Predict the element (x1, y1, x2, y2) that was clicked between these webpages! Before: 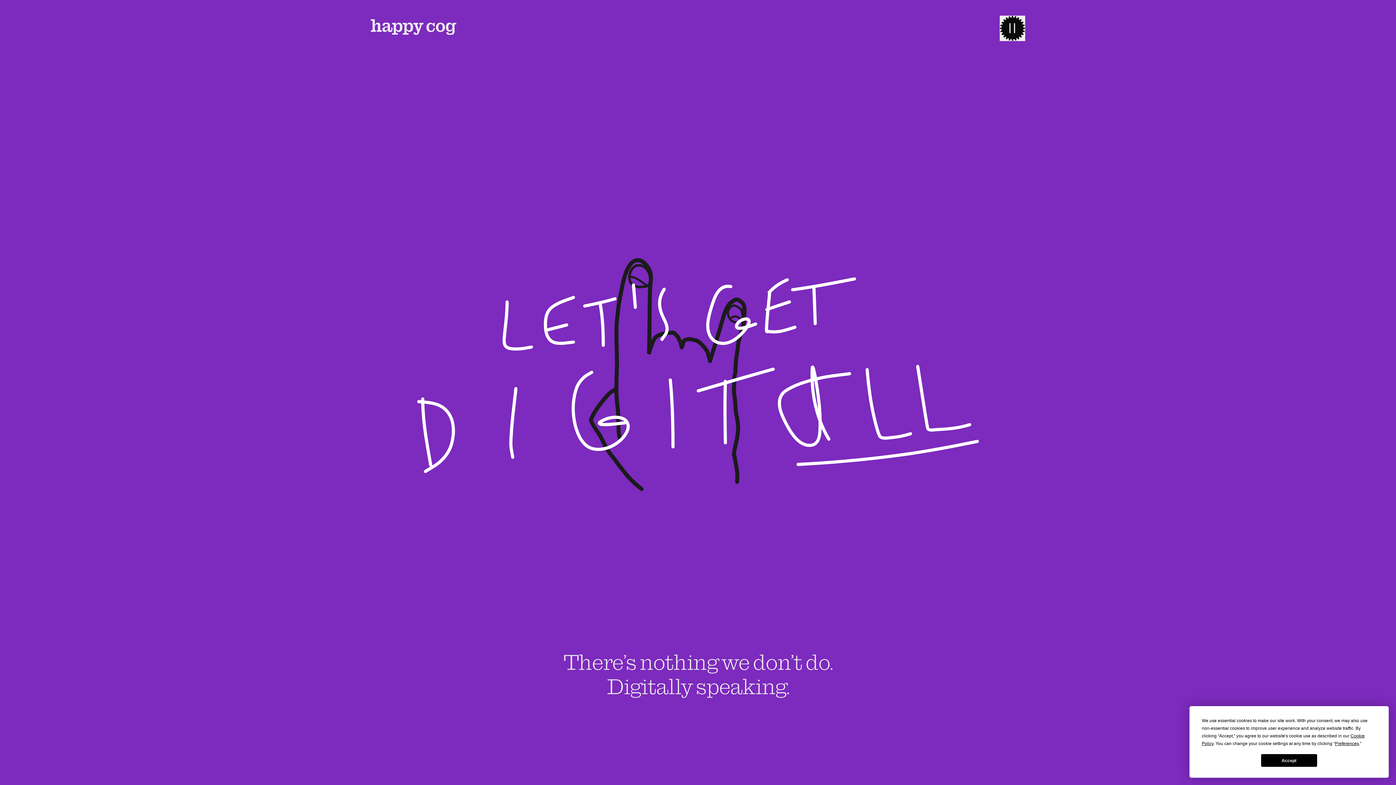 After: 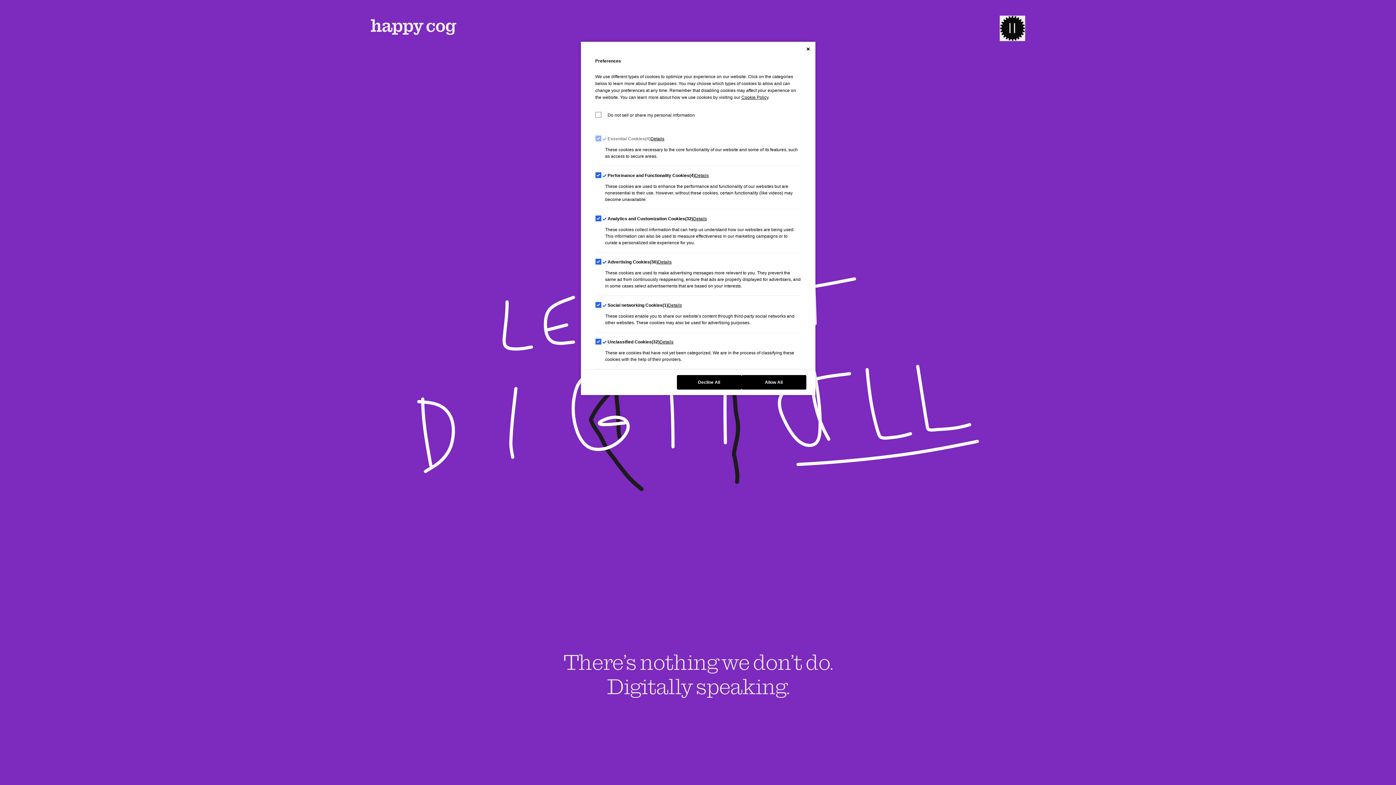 Action: label: Preferences bbox: (1335, 741, 1359, 746)